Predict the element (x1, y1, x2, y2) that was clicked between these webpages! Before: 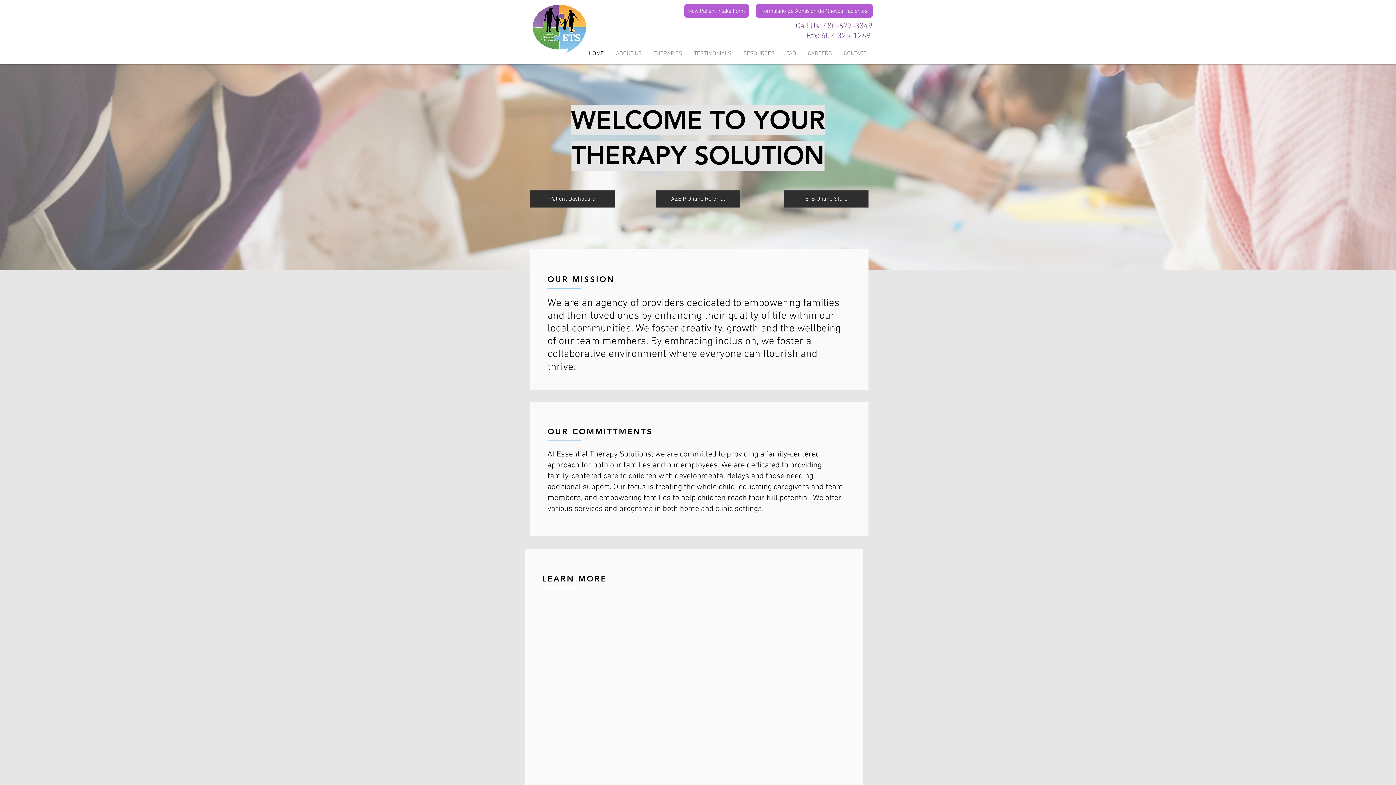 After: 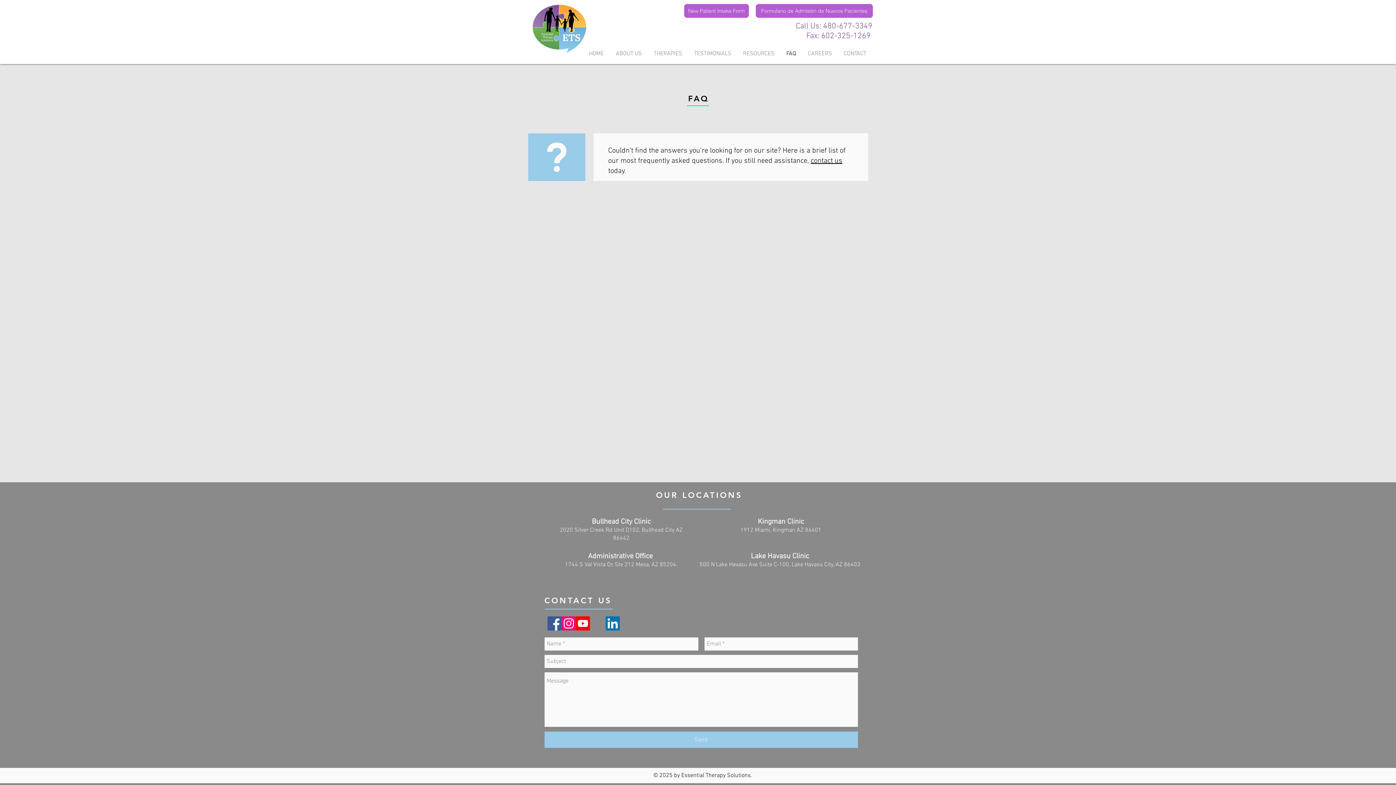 Action: label: FAQ bbox: (781, 44, 802, 62)